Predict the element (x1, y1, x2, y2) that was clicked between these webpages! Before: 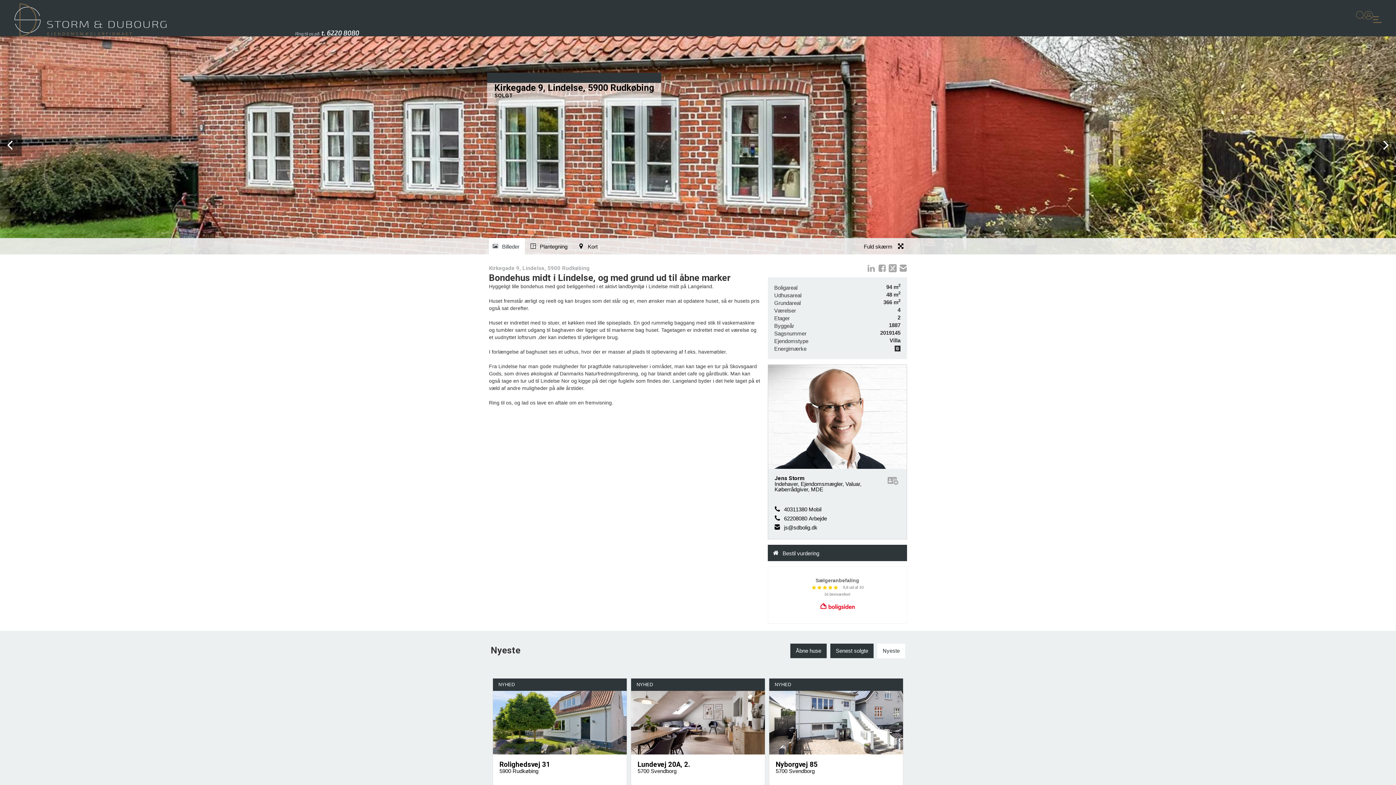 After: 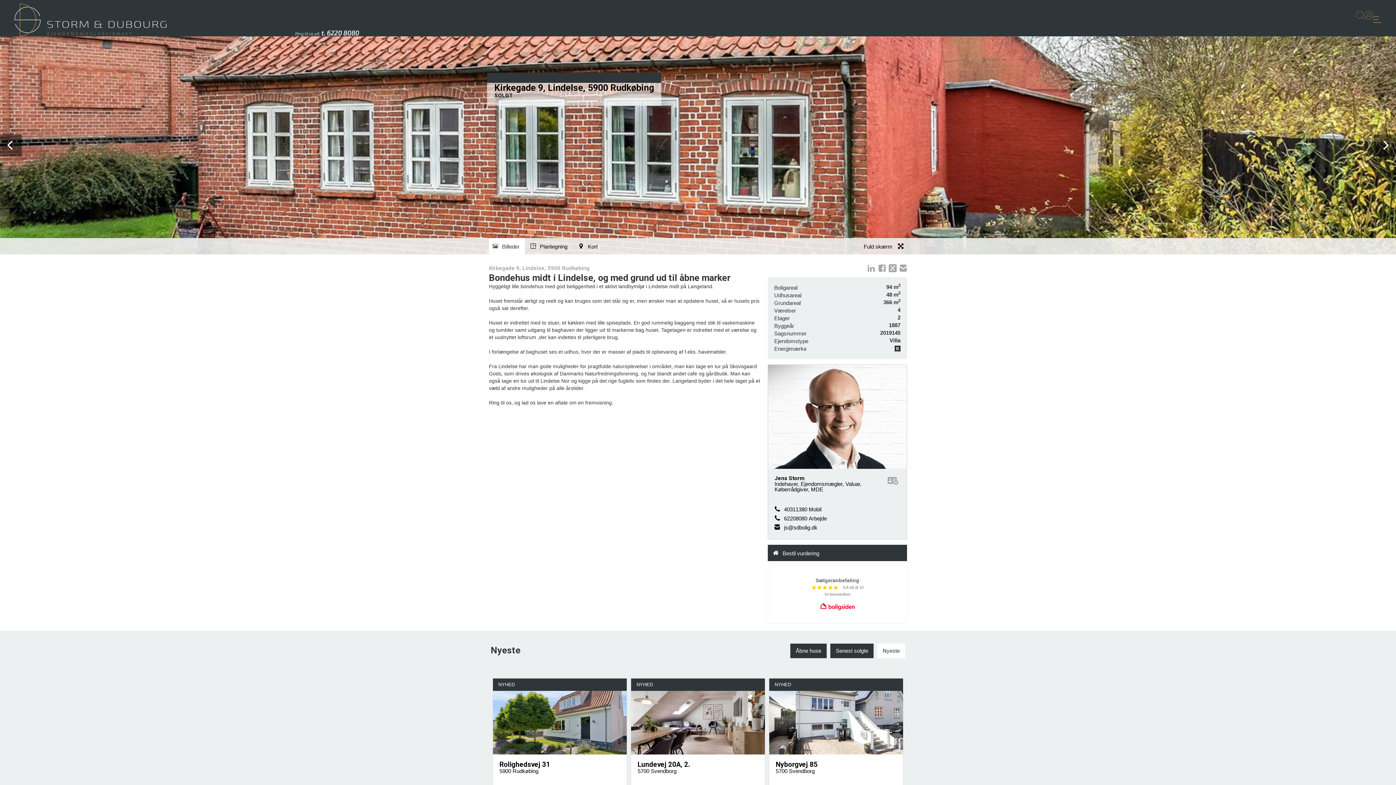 Action: label: Nyeste bbox: (877, 643, 905, 658)